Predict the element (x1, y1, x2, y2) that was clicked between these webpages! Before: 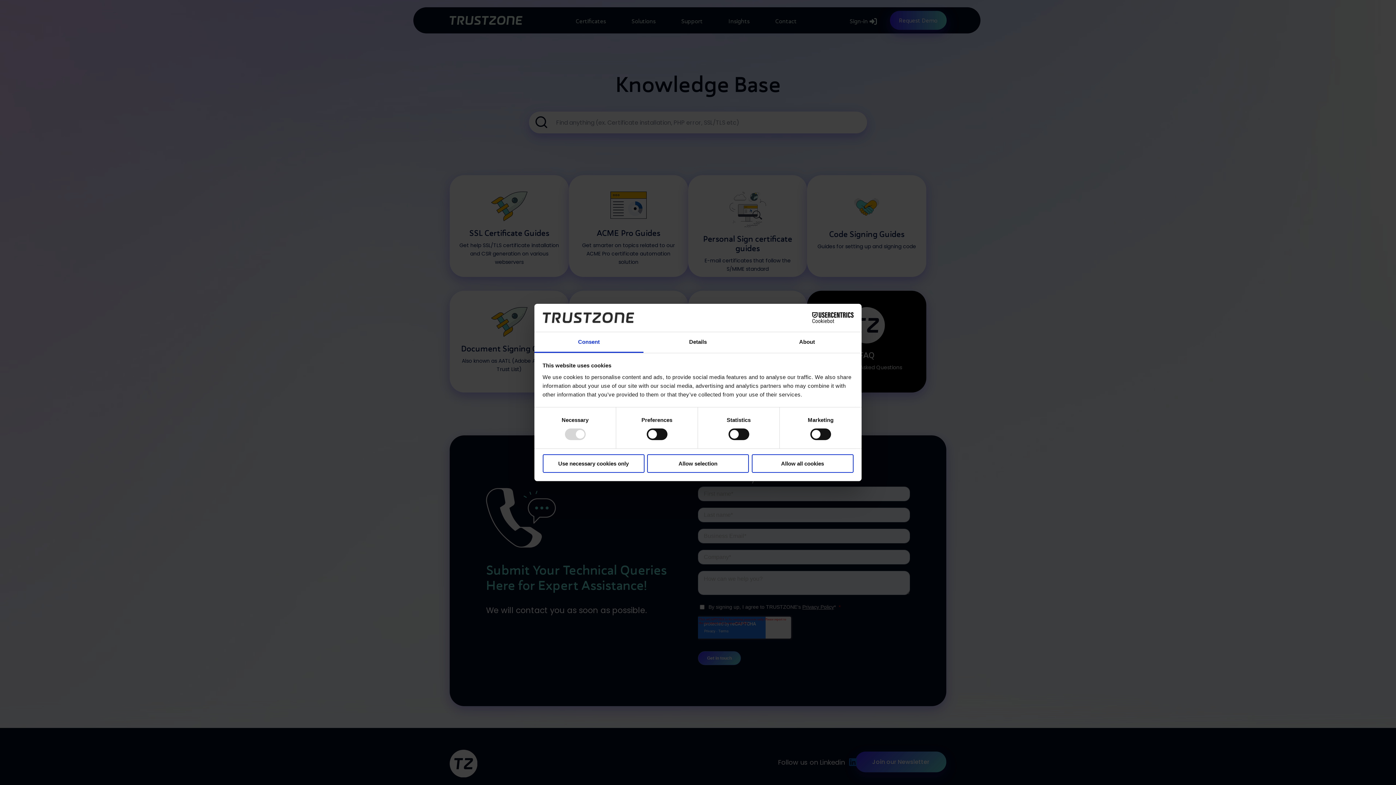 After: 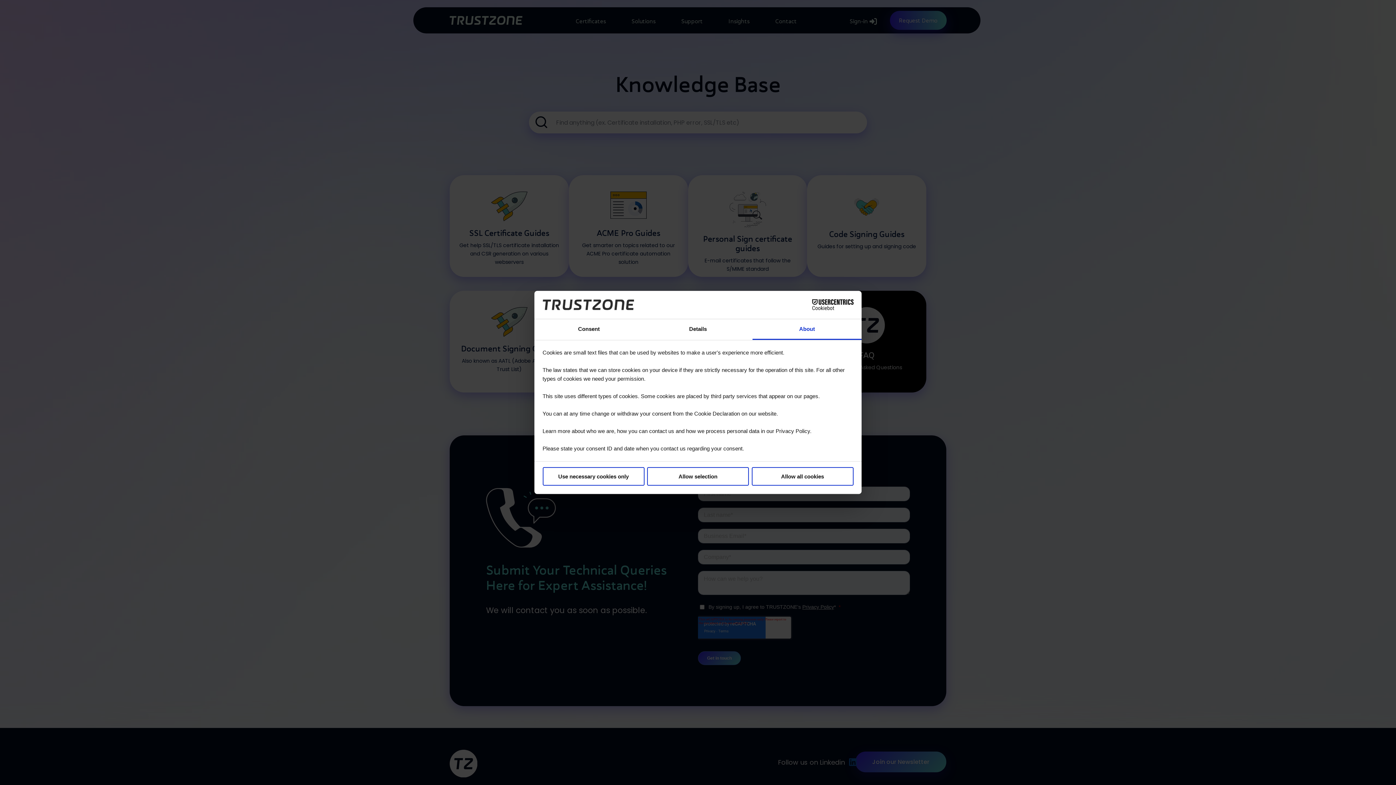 Action: bbox: (752, 332, 861, 353) label: About